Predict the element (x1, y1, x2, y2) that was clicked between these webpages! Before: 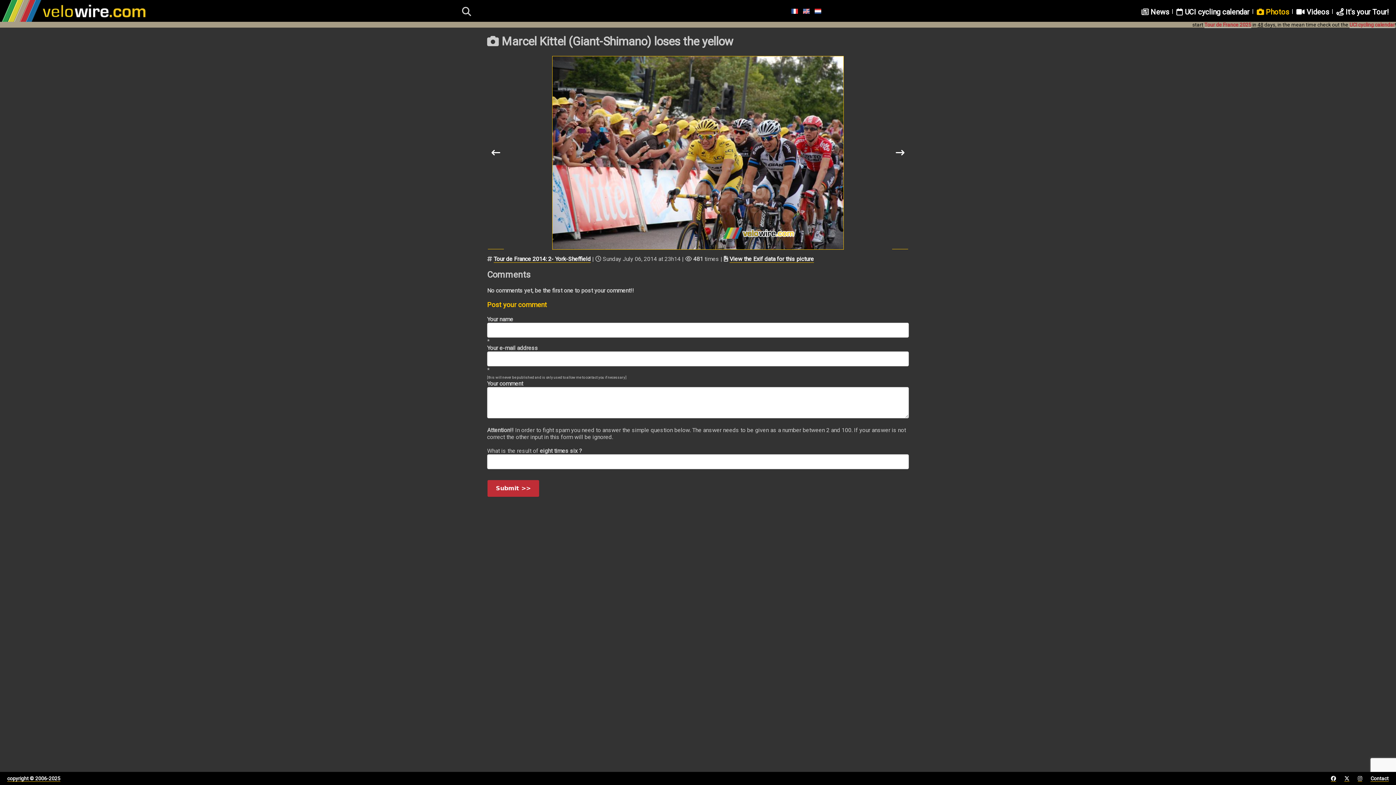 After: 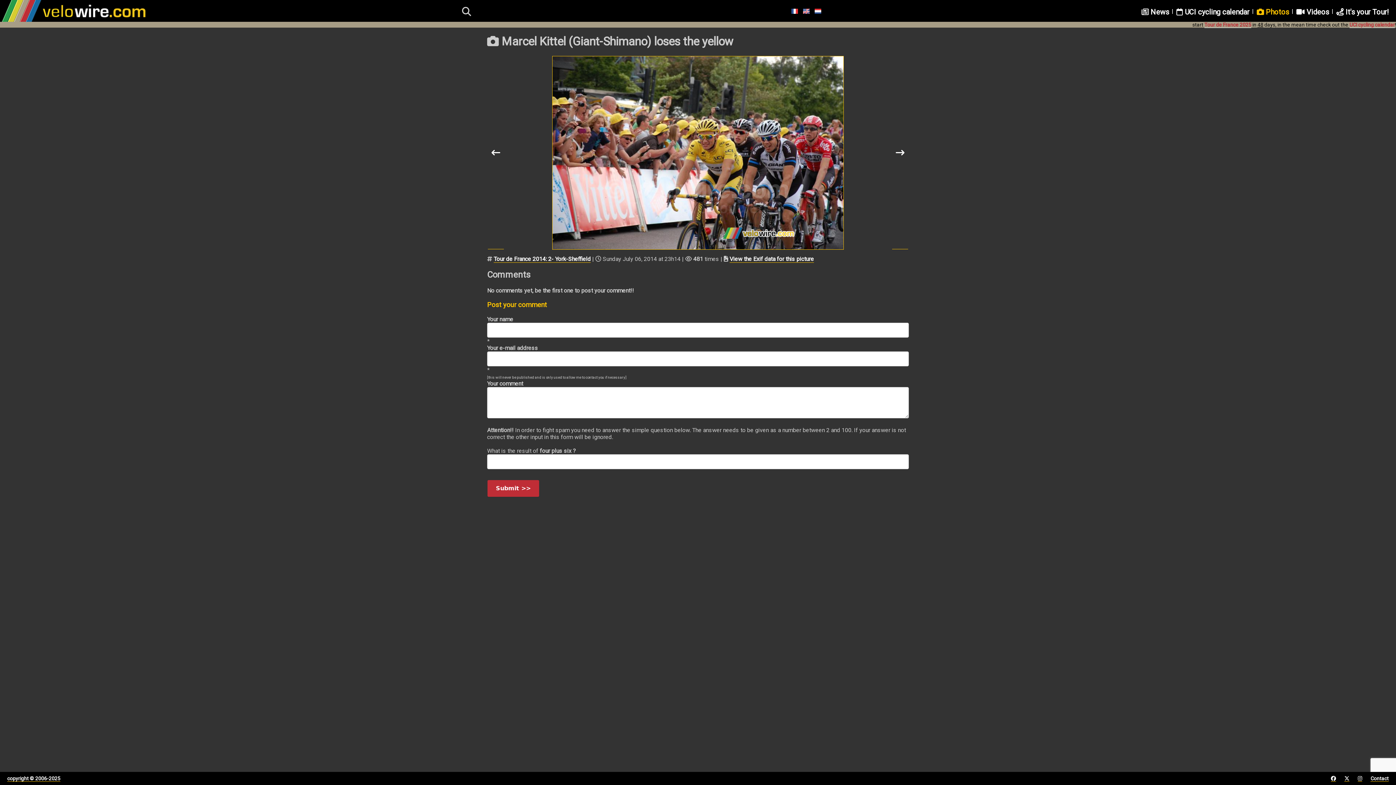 Action: bbox: (803, 8, 809, 15)